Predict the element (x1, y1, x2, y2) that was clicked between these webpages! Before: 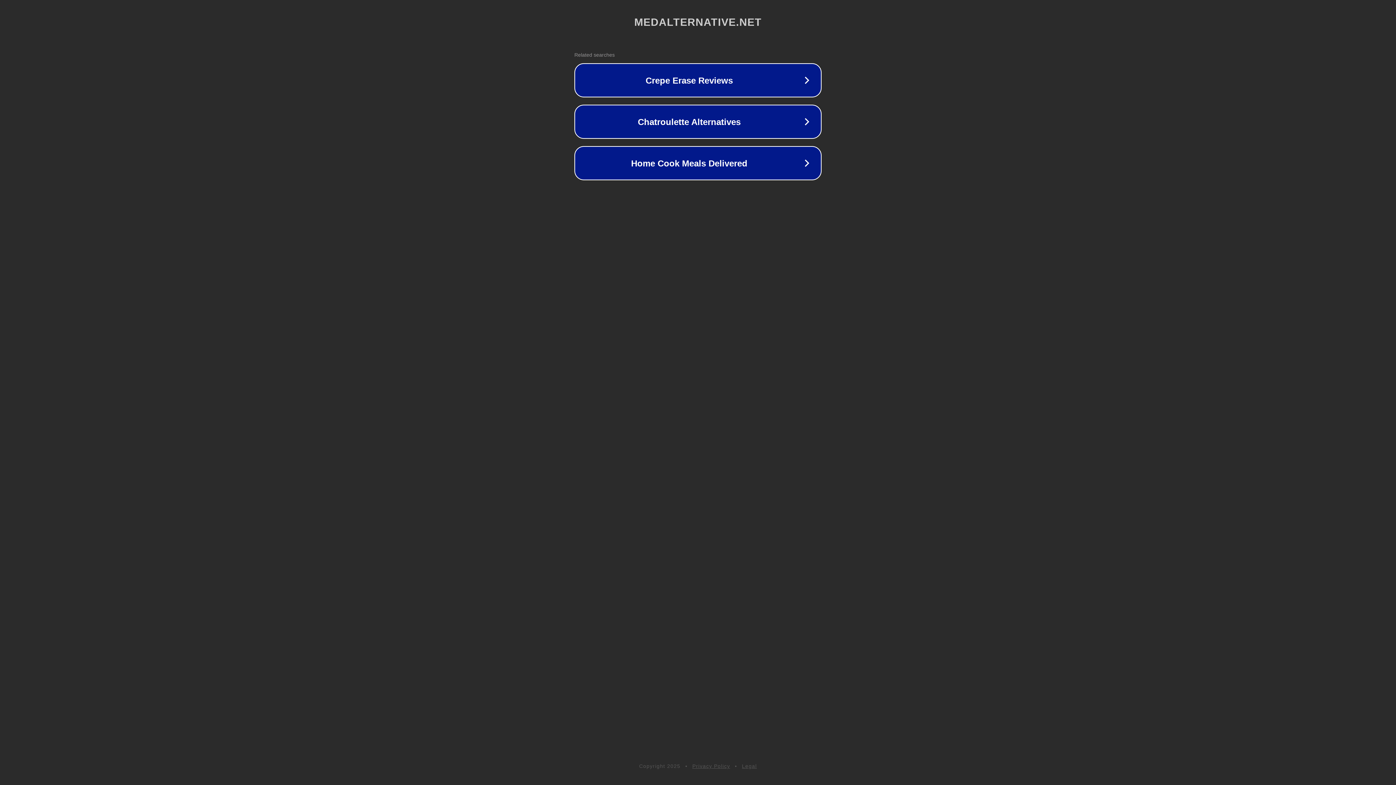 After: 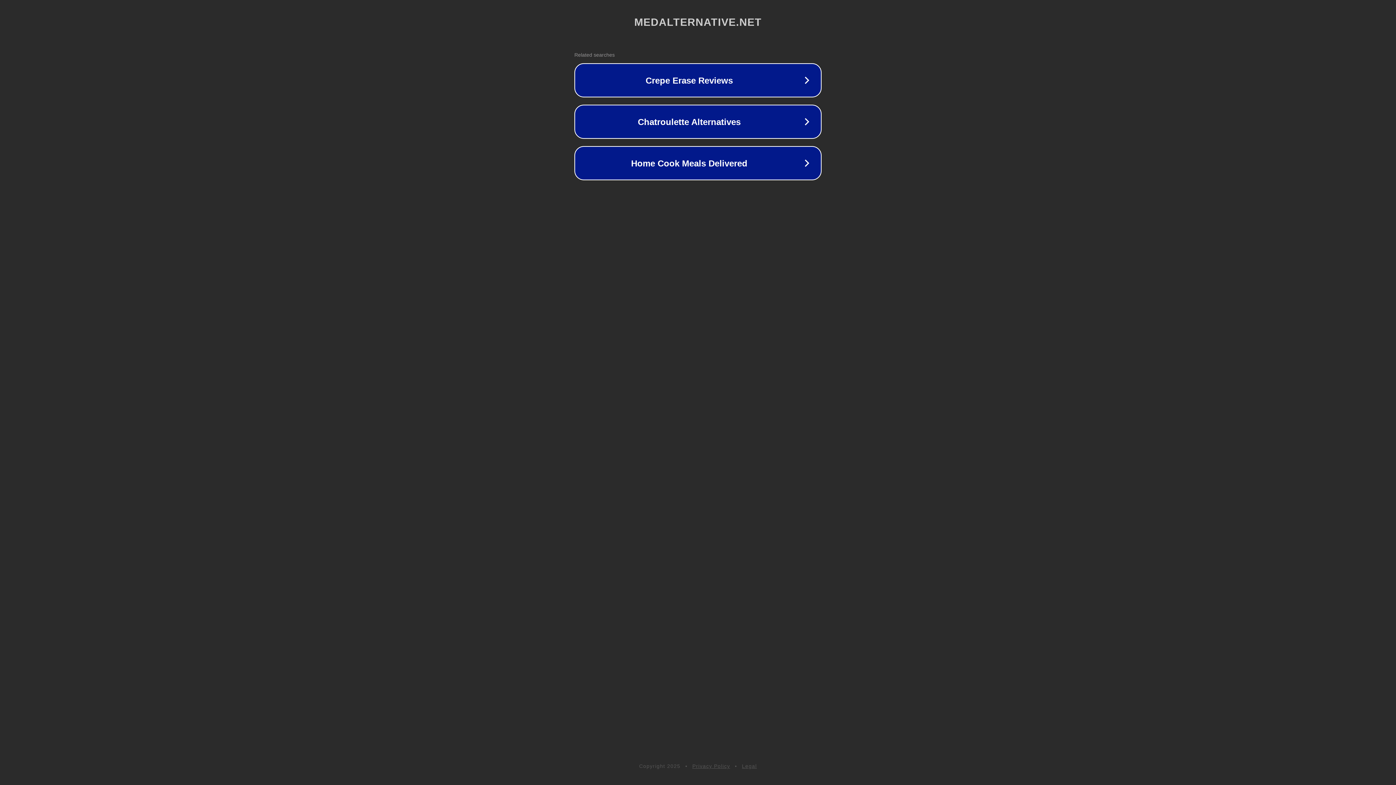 Action: bbox: (742, 763, 757, 769) label: Legal